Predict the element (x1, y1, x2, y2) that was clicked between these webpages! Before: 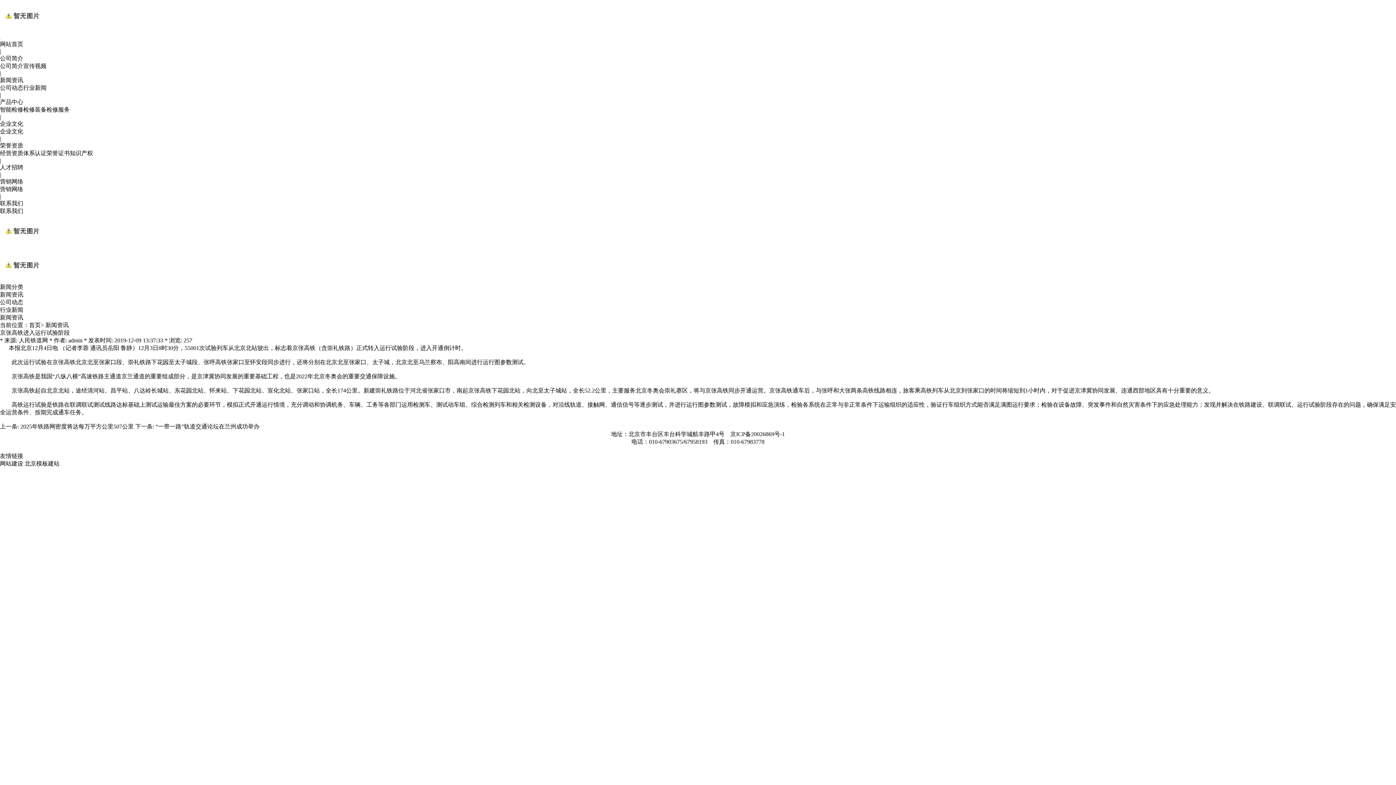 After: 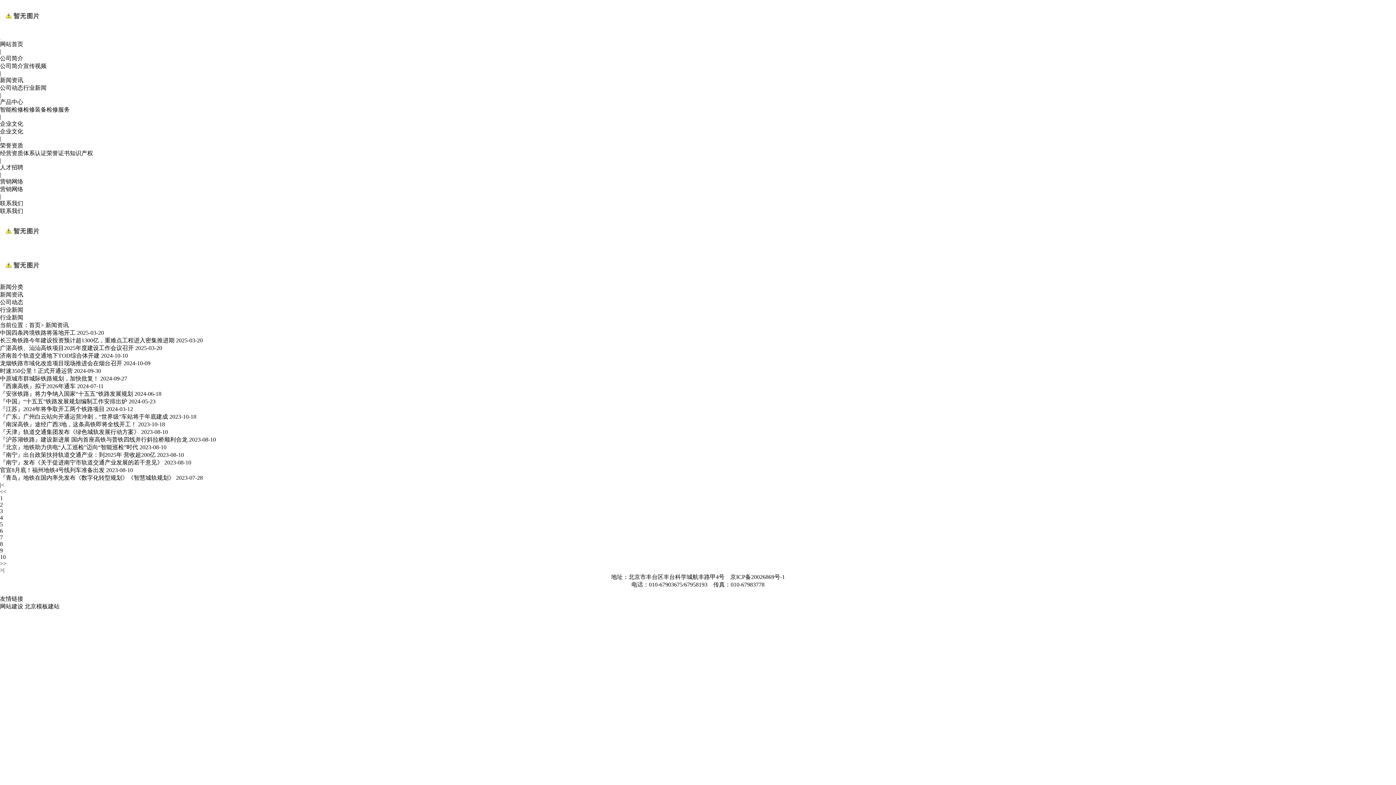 Action: bbox: (0, 306, 23, 313) label: 行业新闻